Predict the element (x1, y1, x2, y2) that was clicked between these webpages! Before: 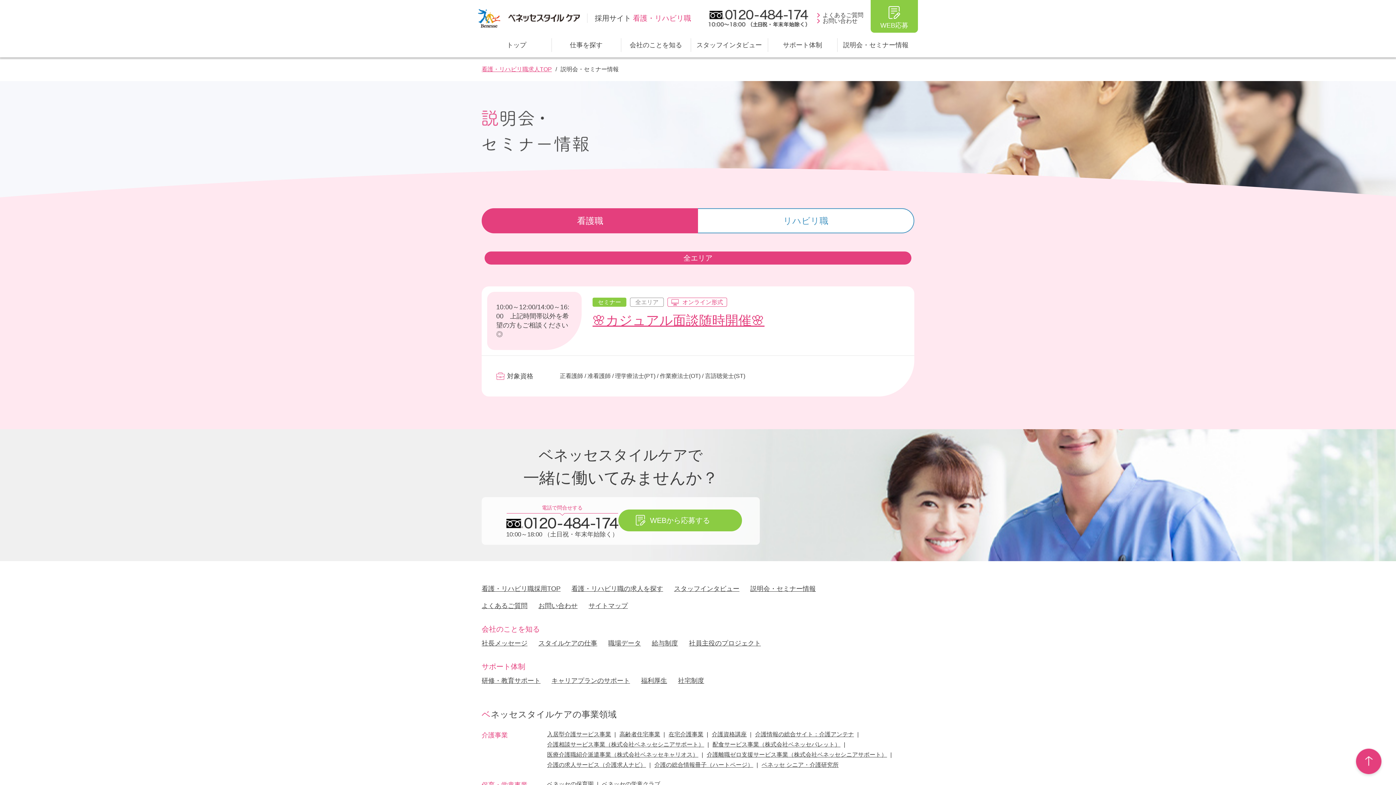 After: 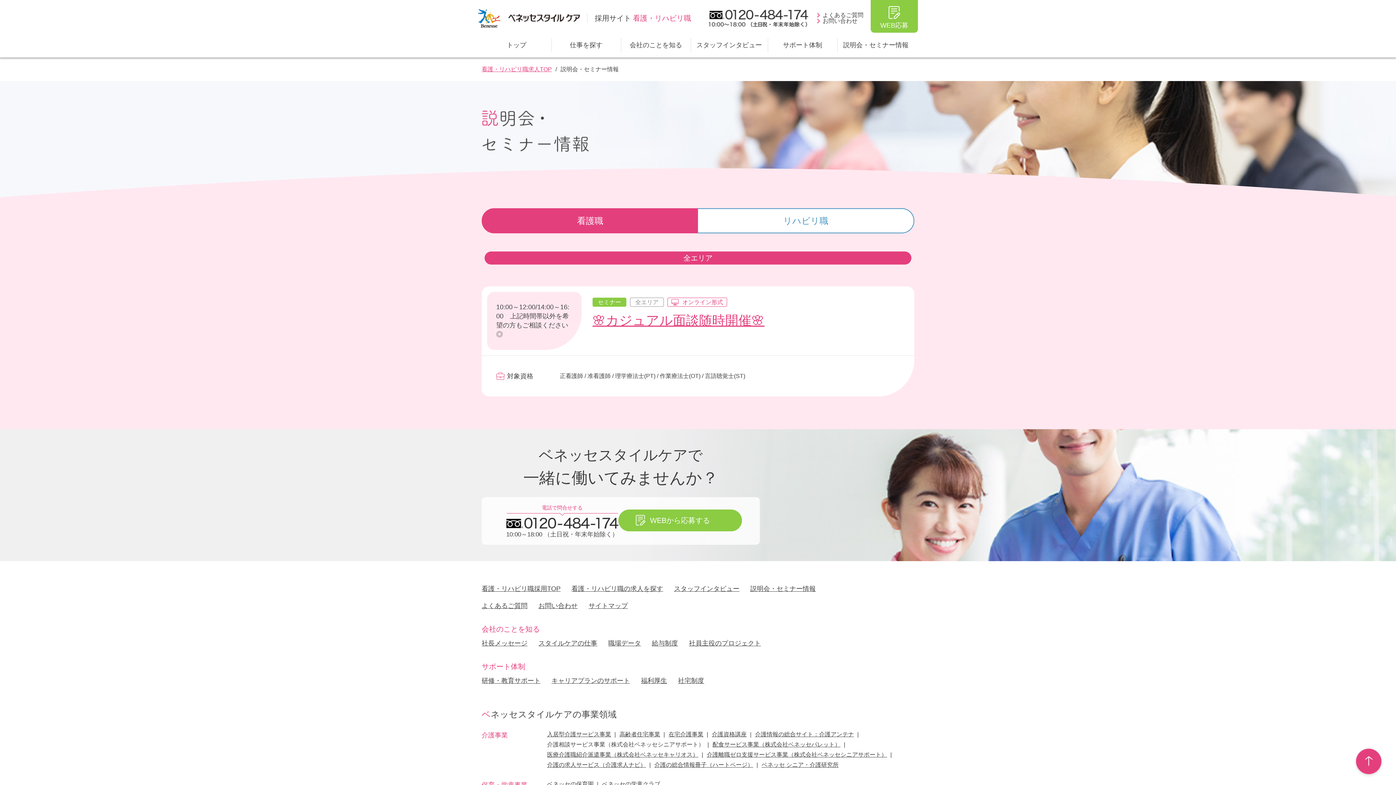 Action: bbox: (547, 741, 704, 748) label: 介護相談サービス事業（株式会社ベネッセシニアサポート）